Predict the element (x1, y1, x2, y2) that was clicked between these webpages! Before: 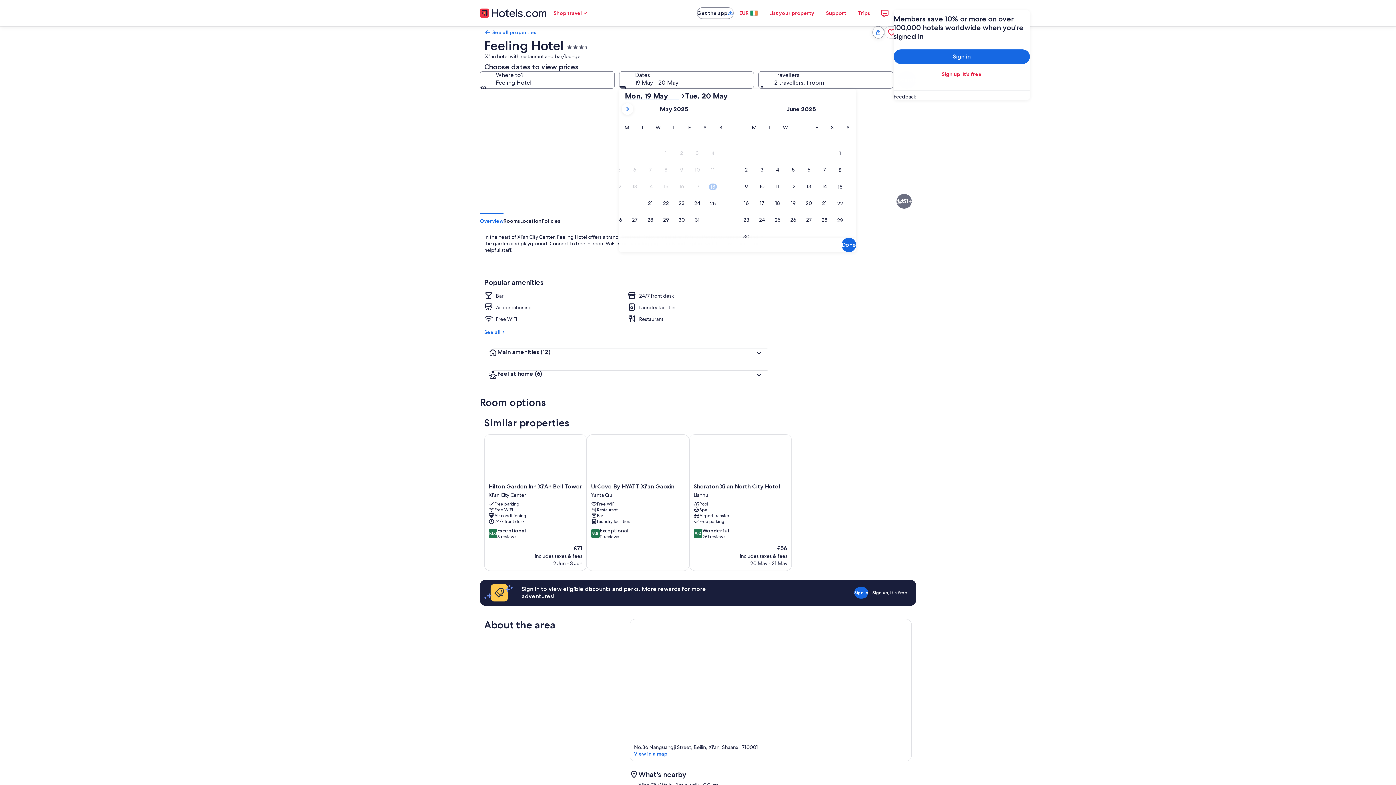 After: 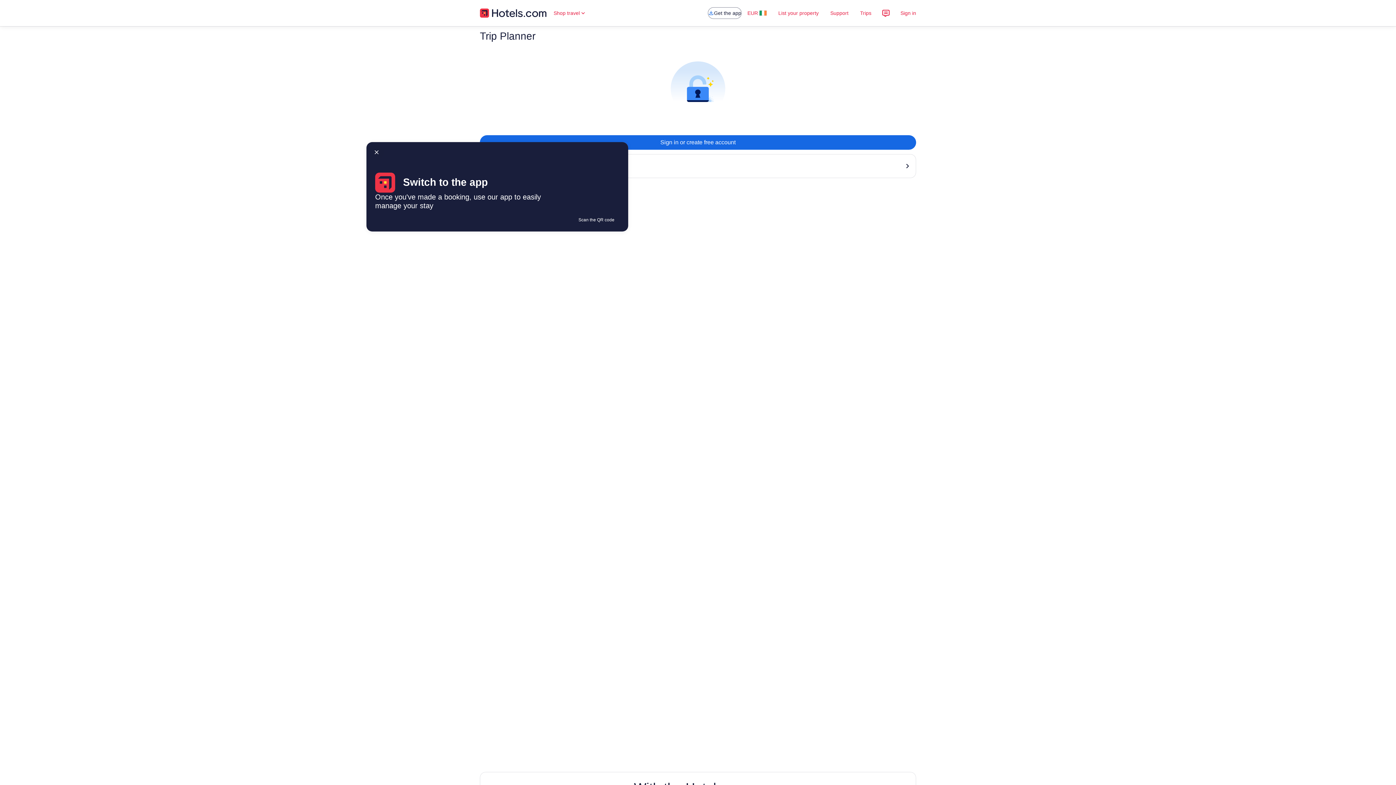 Action: label: Trips bbox: (852, 5, 876, 20)